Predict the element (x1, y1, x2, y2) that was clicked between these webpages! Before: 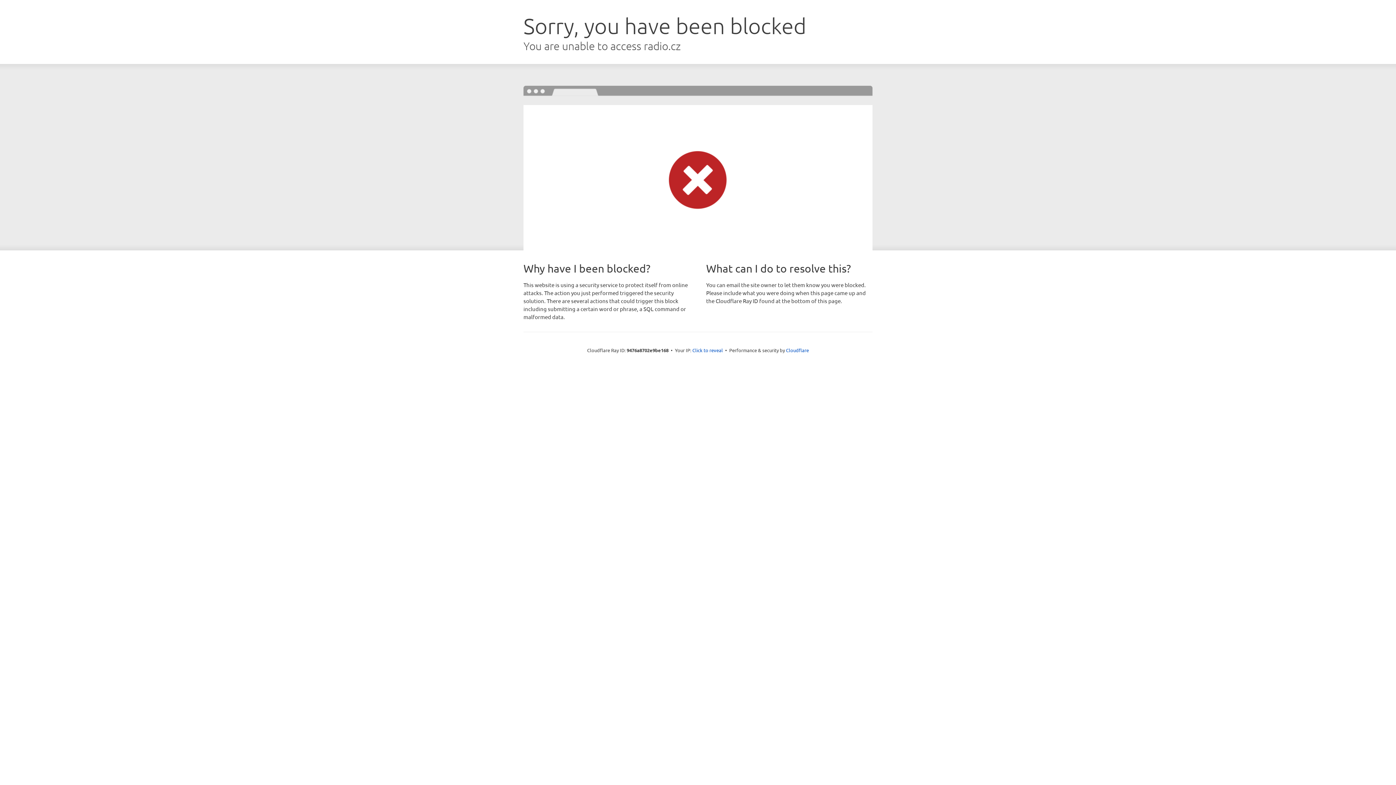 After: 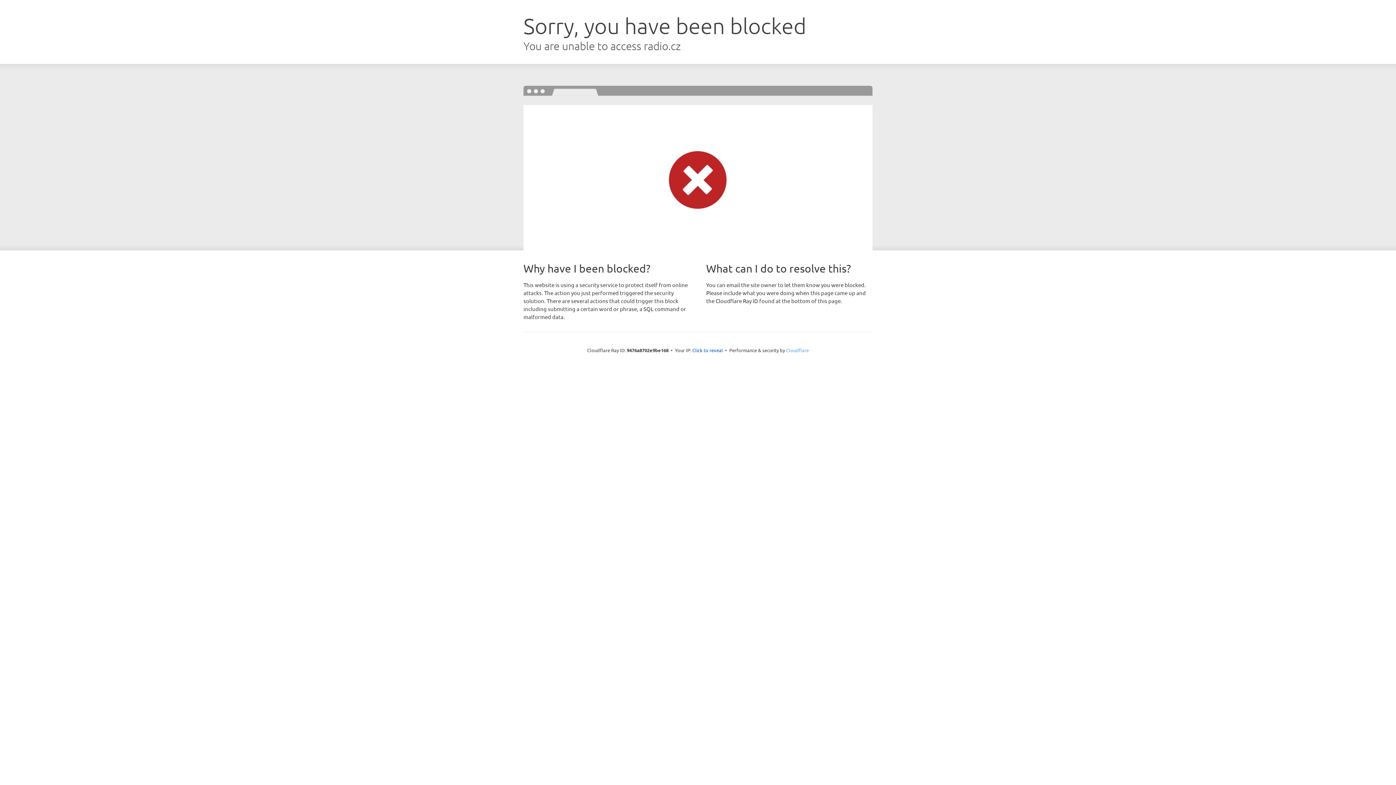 Action: label: Cloudflare bbox: (786, 347, 809, 353)